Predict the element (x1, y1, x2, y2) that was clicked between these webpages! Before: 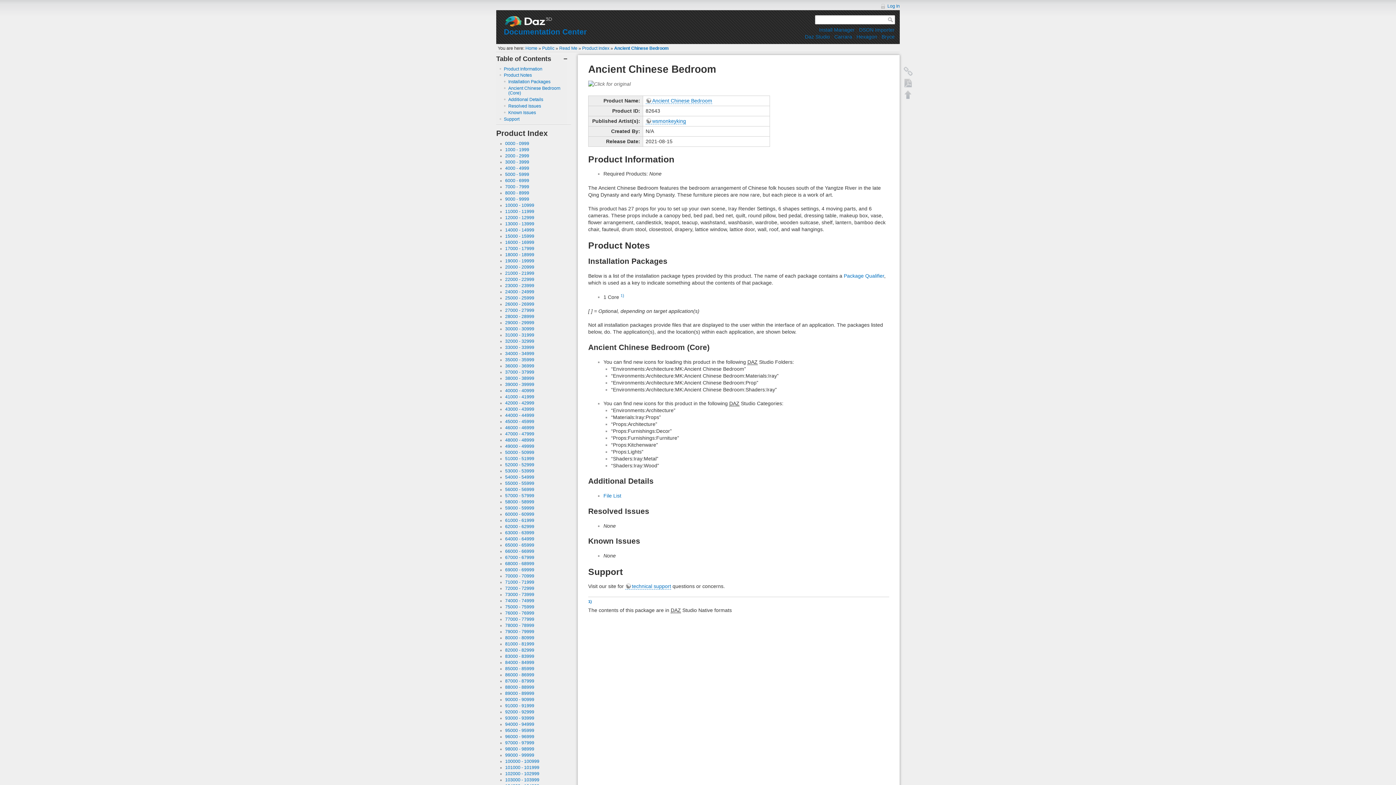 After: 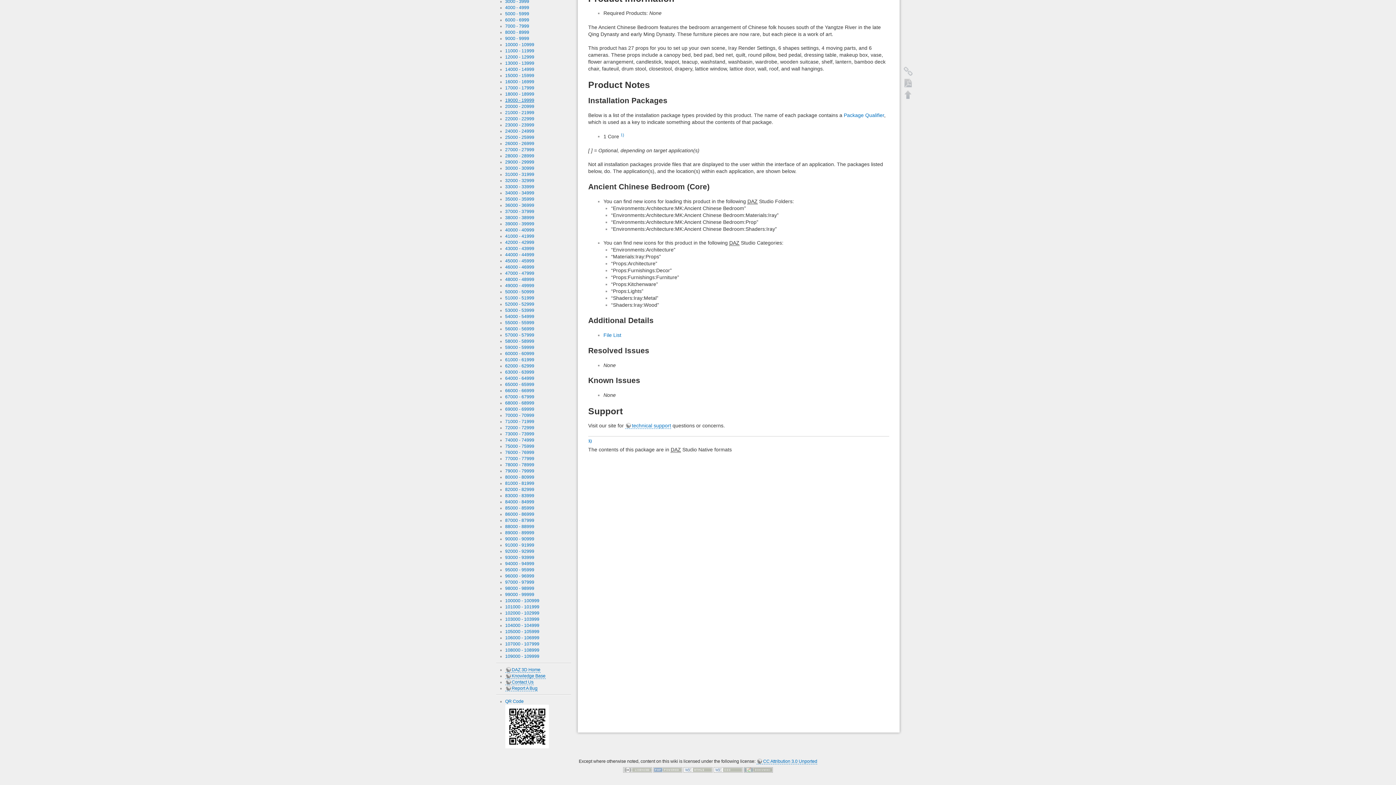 Action: bbox: (508, 97, 543, 102) label: Additional Details